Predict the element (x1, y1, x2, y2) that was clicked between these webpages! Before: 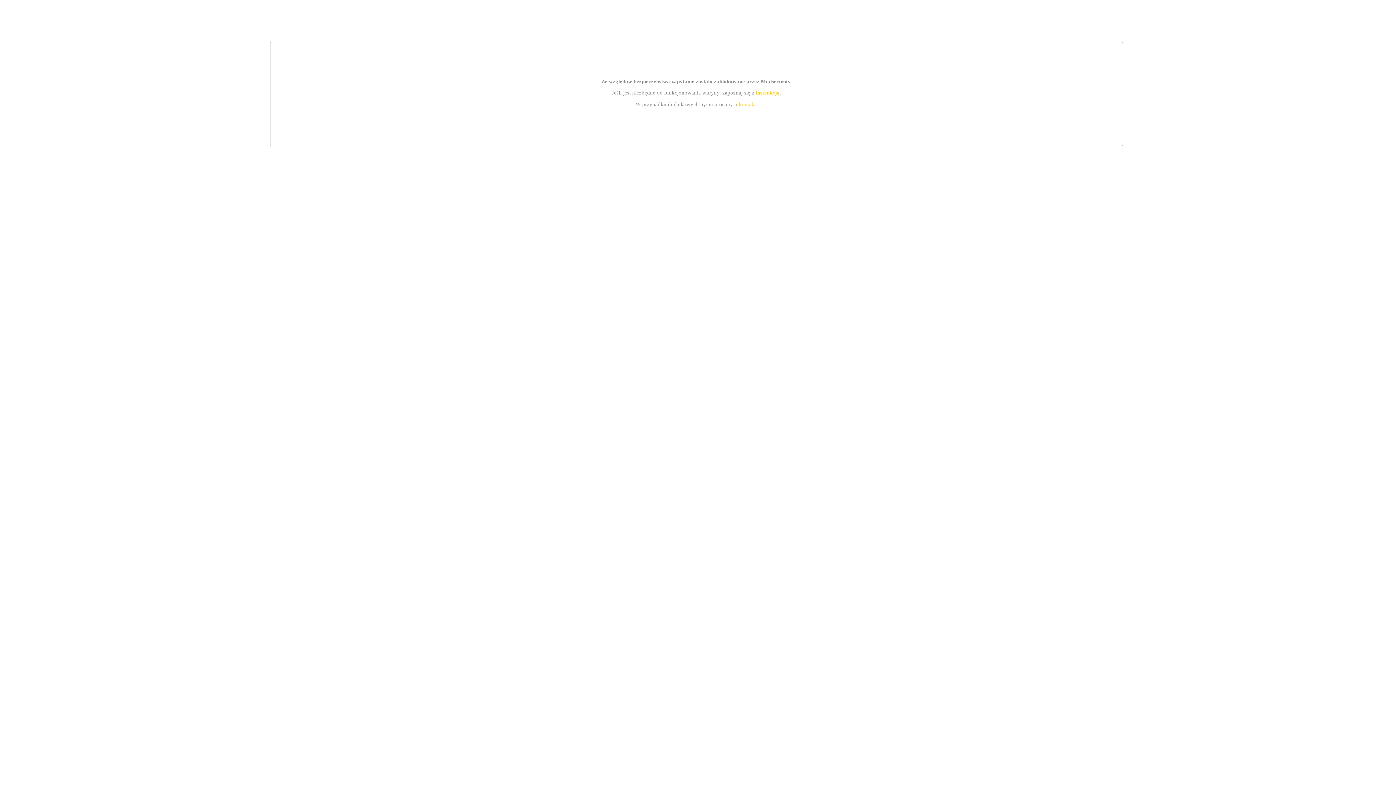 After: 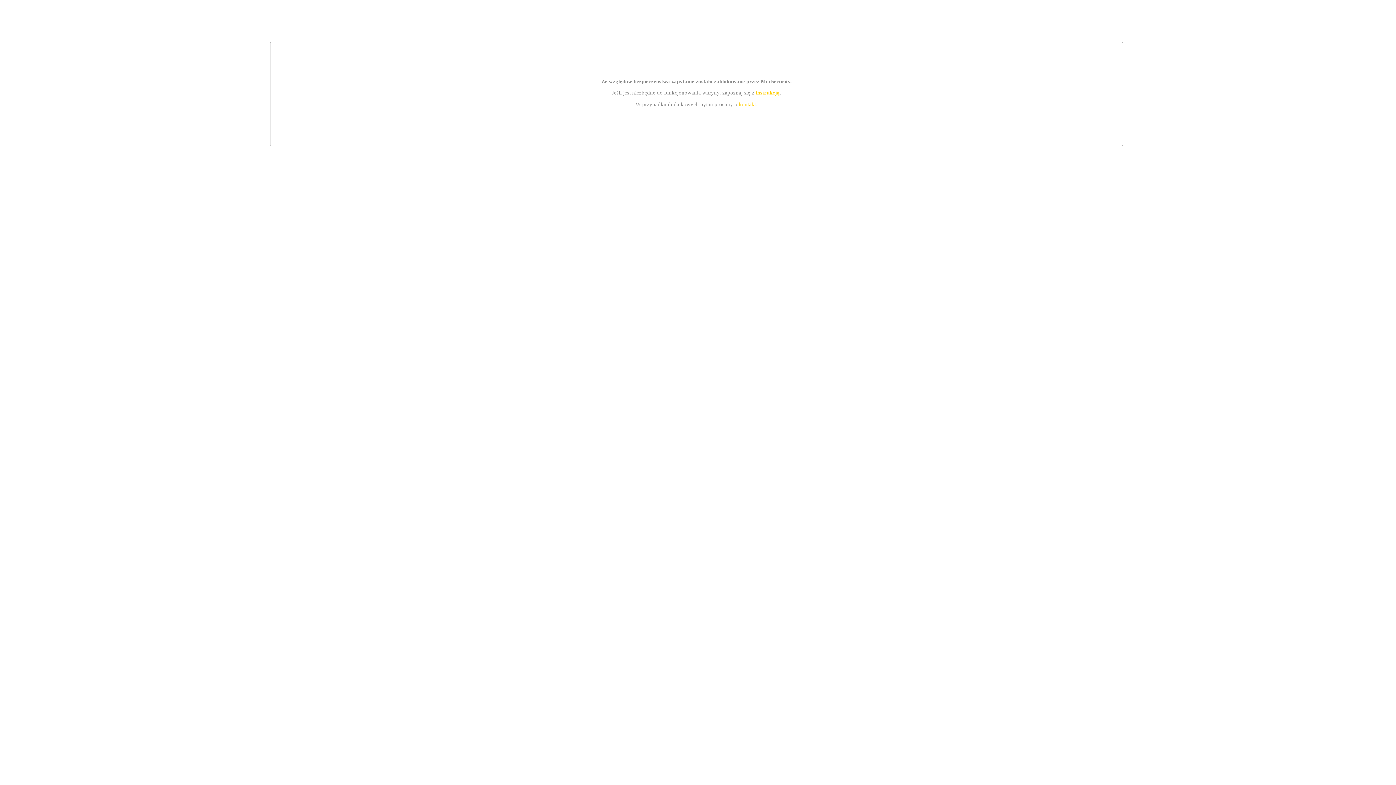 Action: label: kontakt bbox: (739, 101, 756, 107)